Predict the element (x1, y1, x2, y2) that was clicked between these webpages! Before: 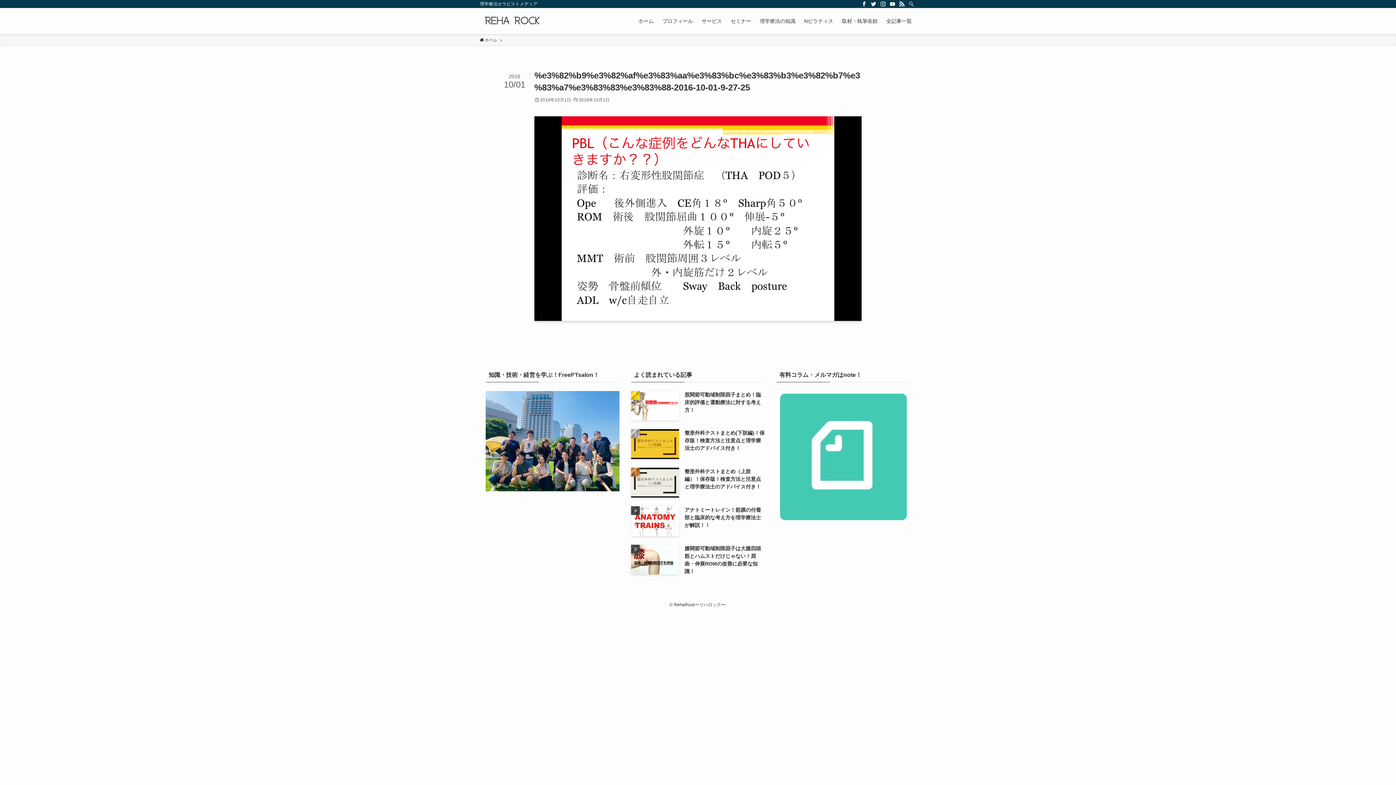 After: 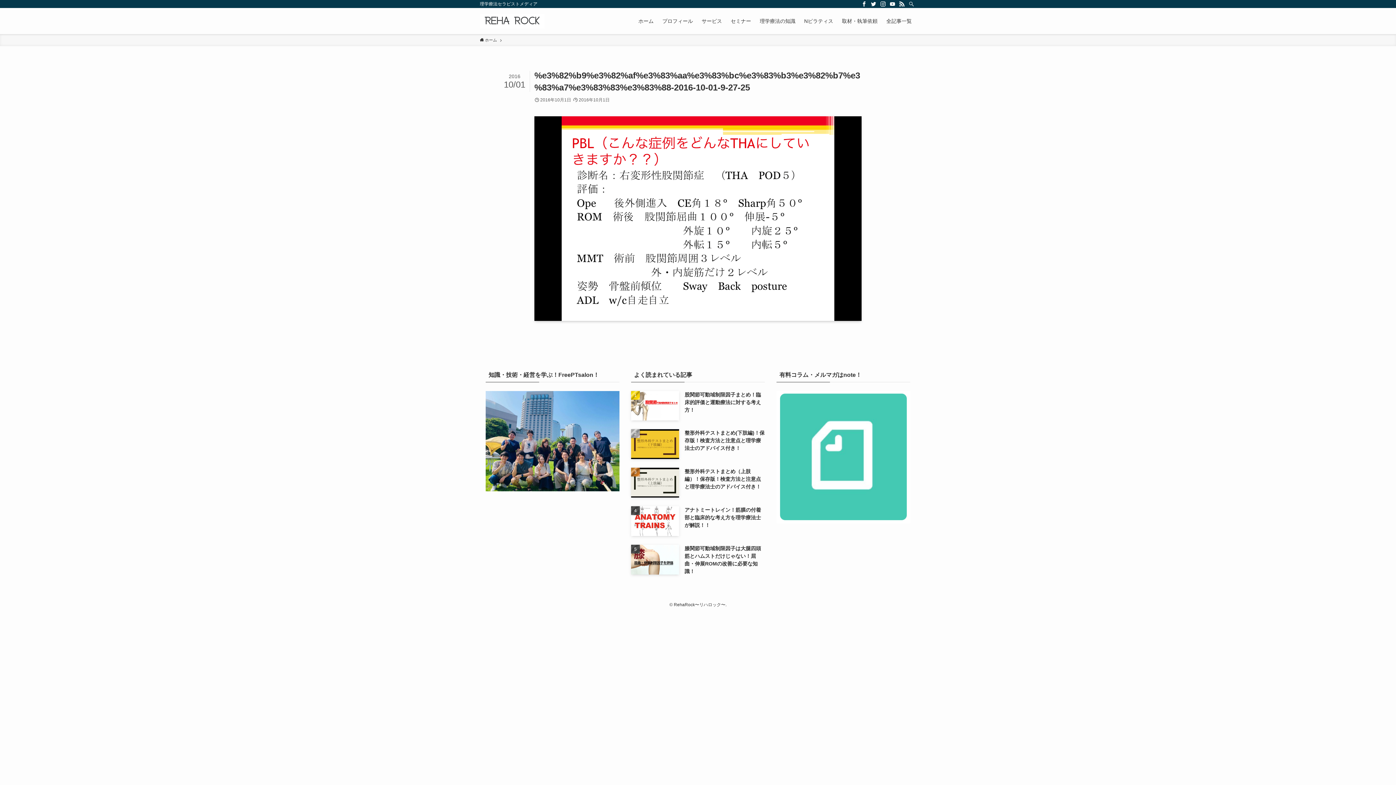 Action: bbox: (888, 0, 897, 8) label: youtube